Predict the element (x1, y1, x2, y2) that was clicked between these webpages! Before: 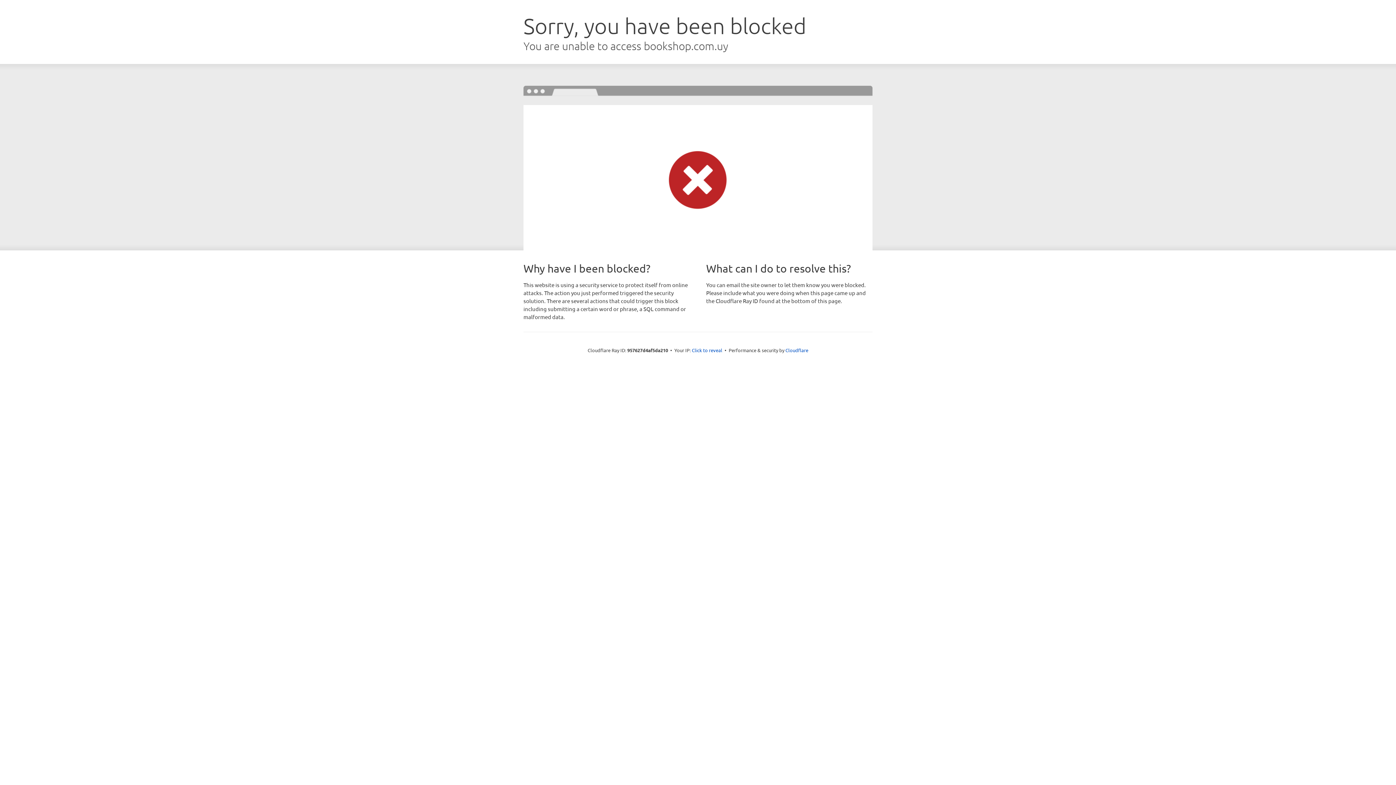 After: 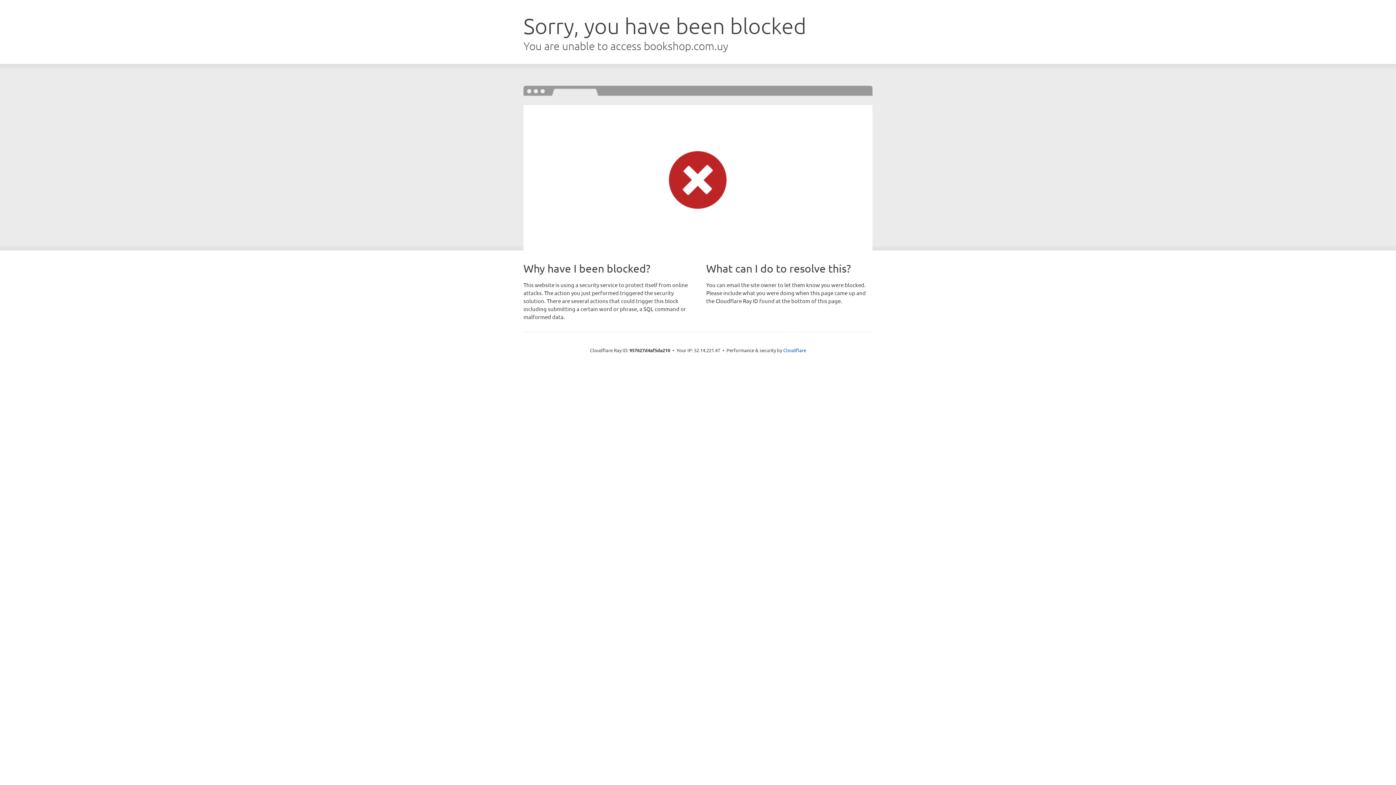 Action: label: Click to reveal bbox: (692, 346, 722, 353)